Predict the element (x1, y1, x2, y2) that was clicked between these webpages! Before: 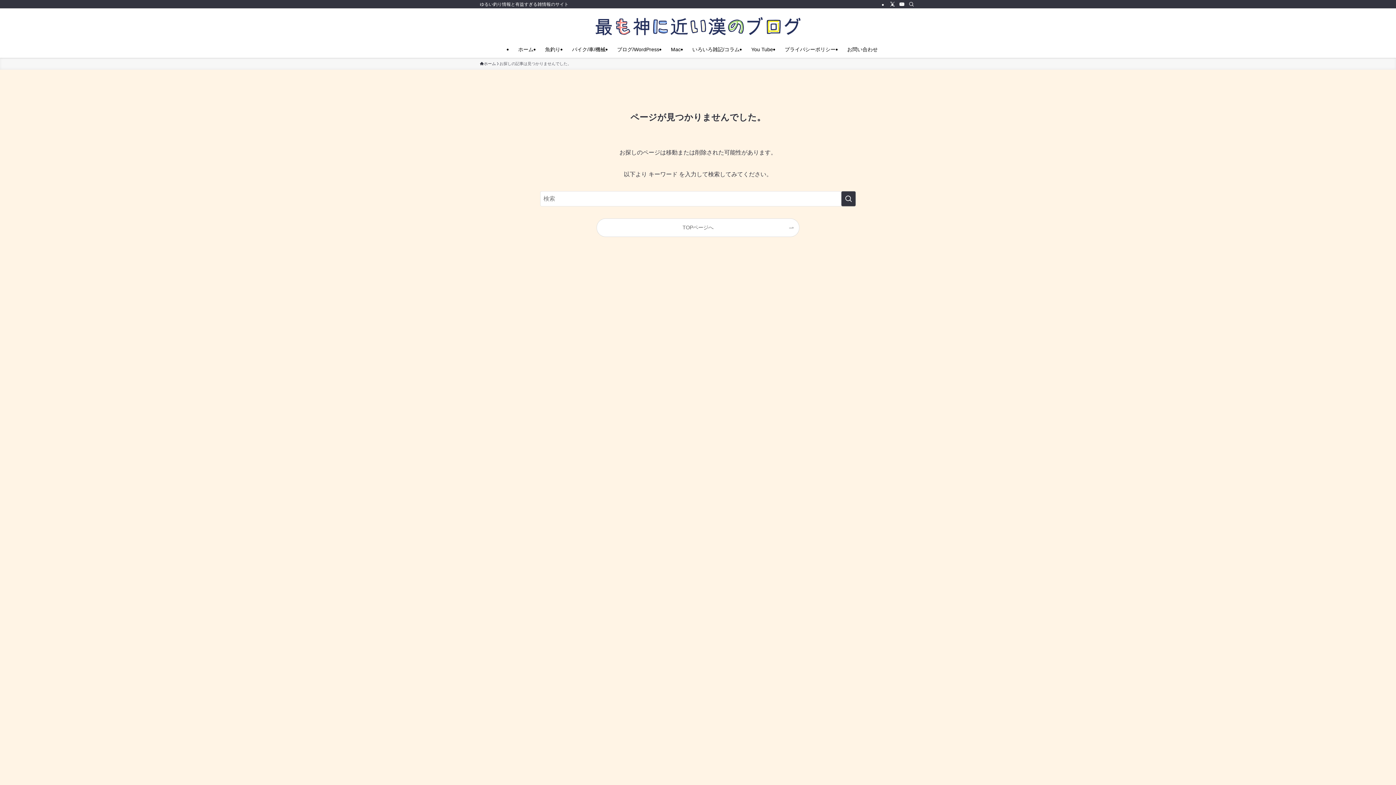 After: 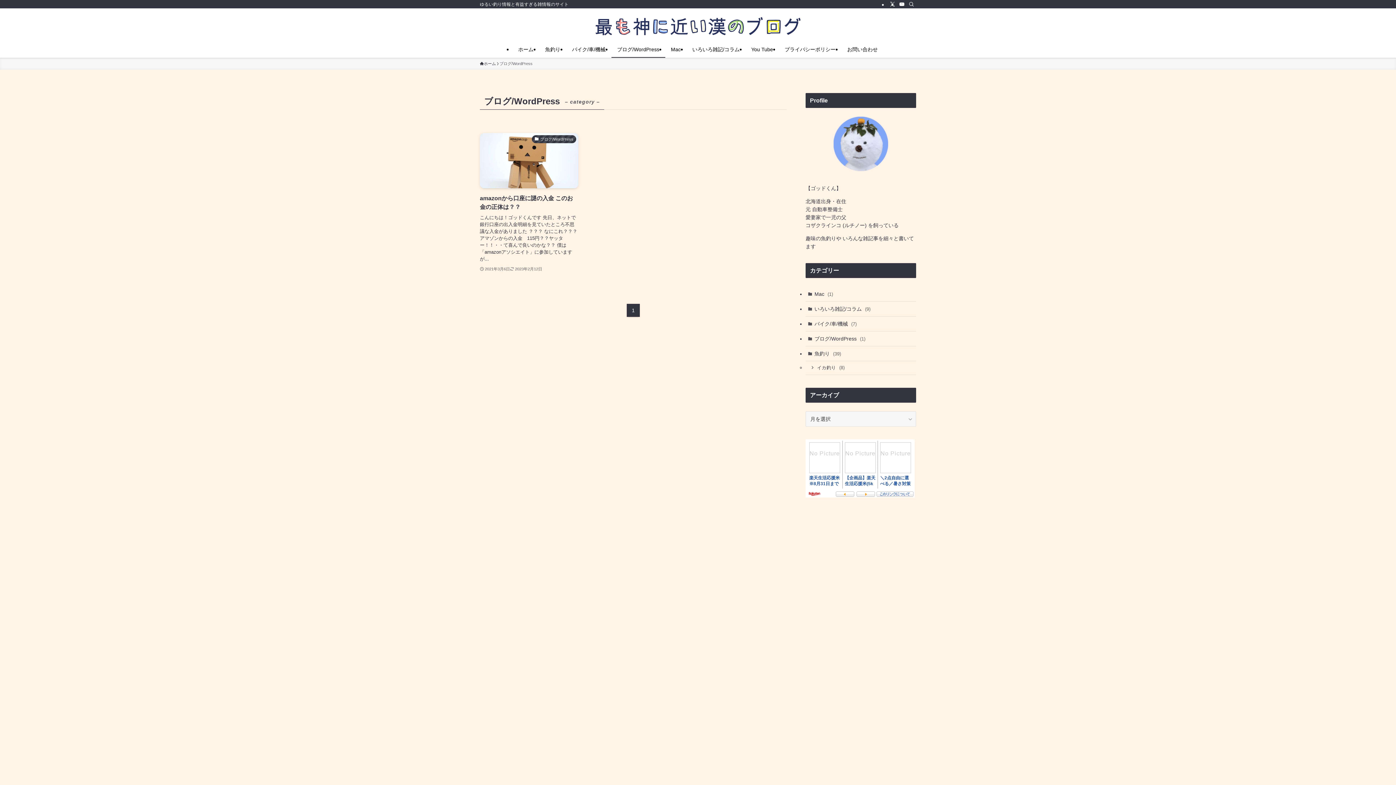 Action: bbox: (611, 41, 665, 57) label: ブログ/WordPress